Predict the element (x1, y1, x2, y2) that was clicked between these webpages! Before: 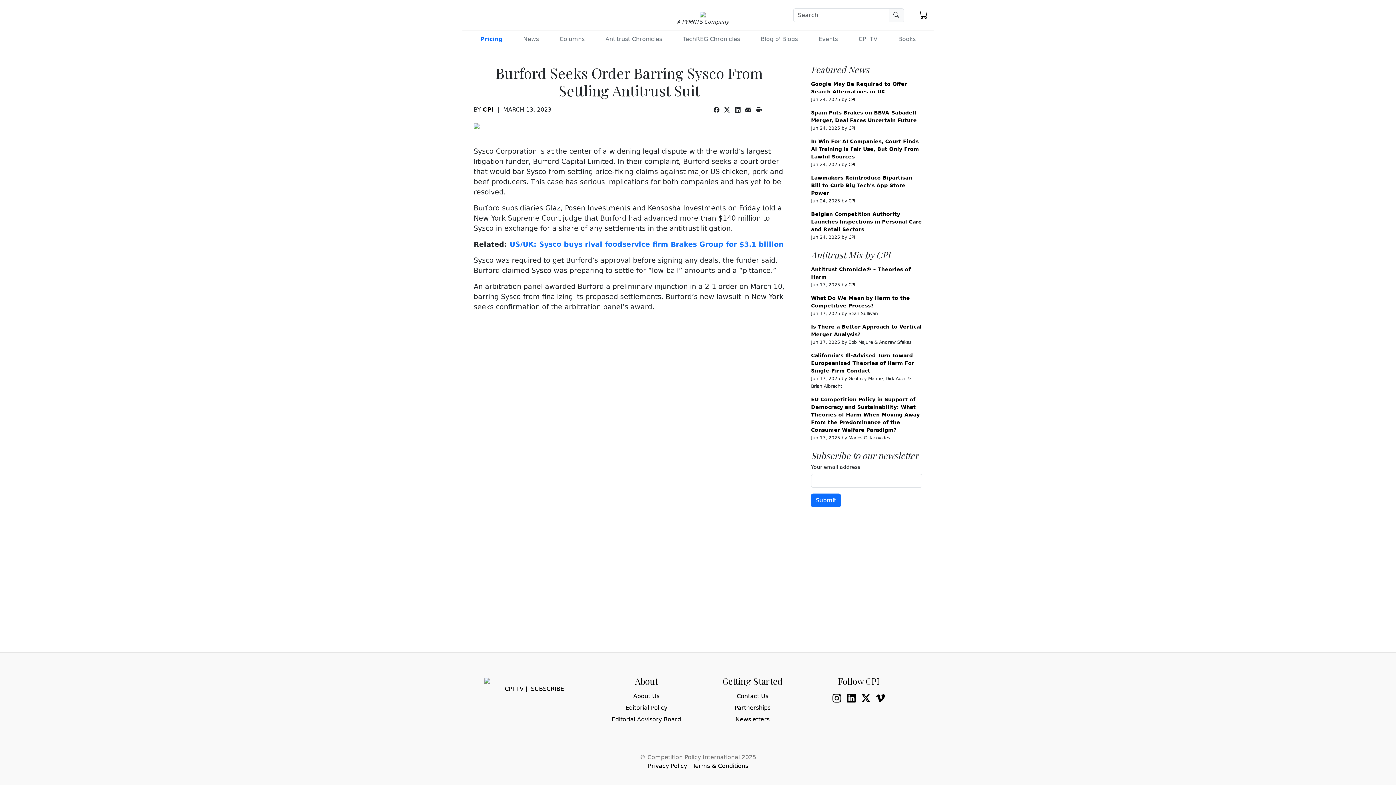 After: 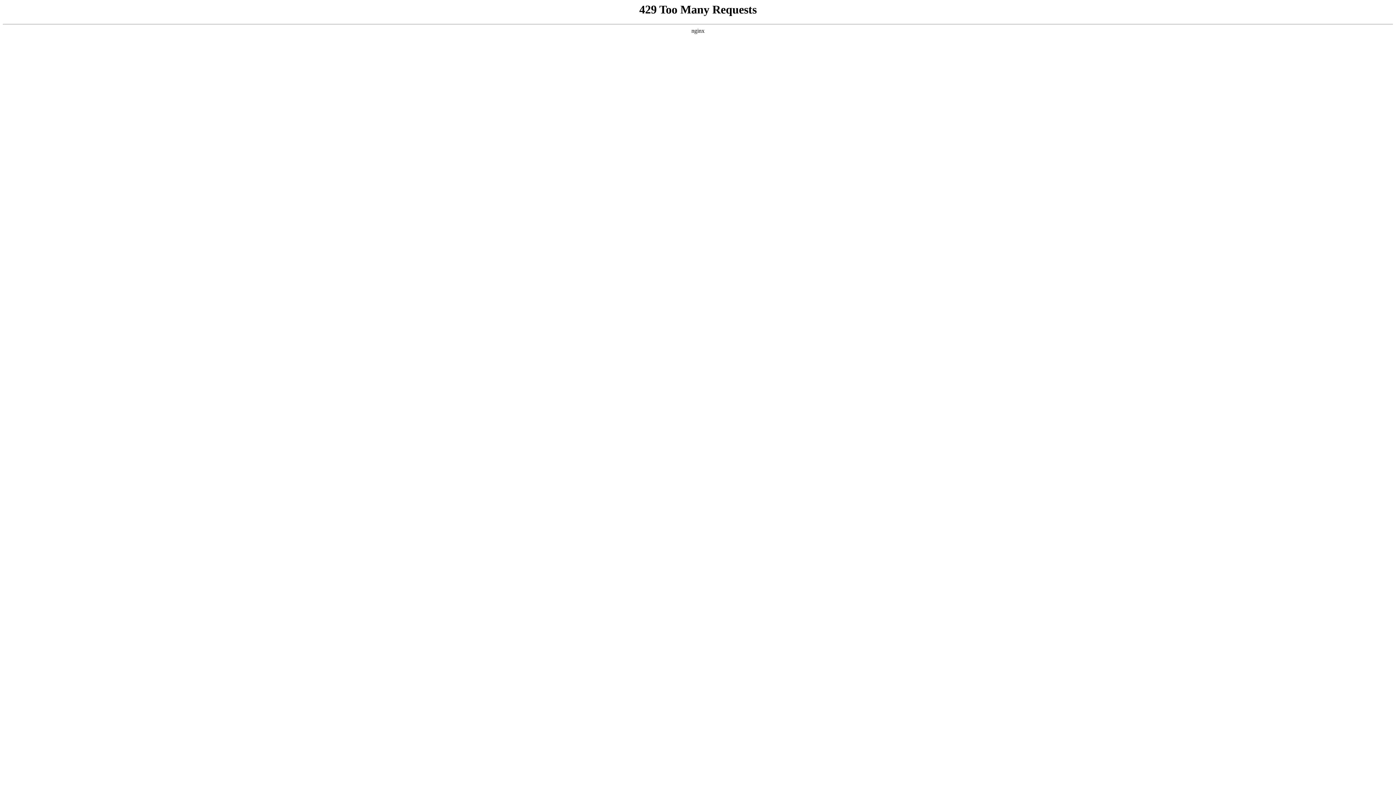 Action: bbox: (593, 715, 699, 724) label: Editorial Advisory Board